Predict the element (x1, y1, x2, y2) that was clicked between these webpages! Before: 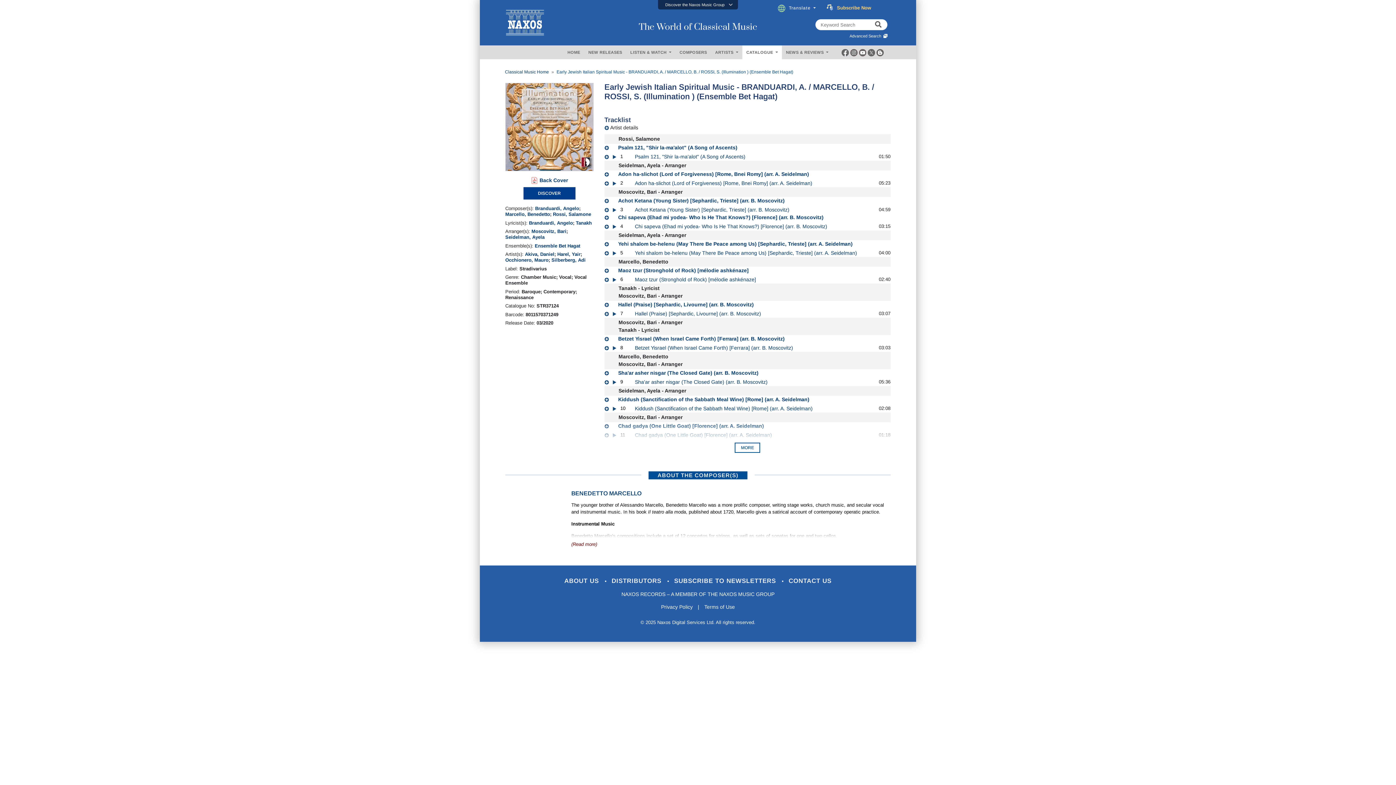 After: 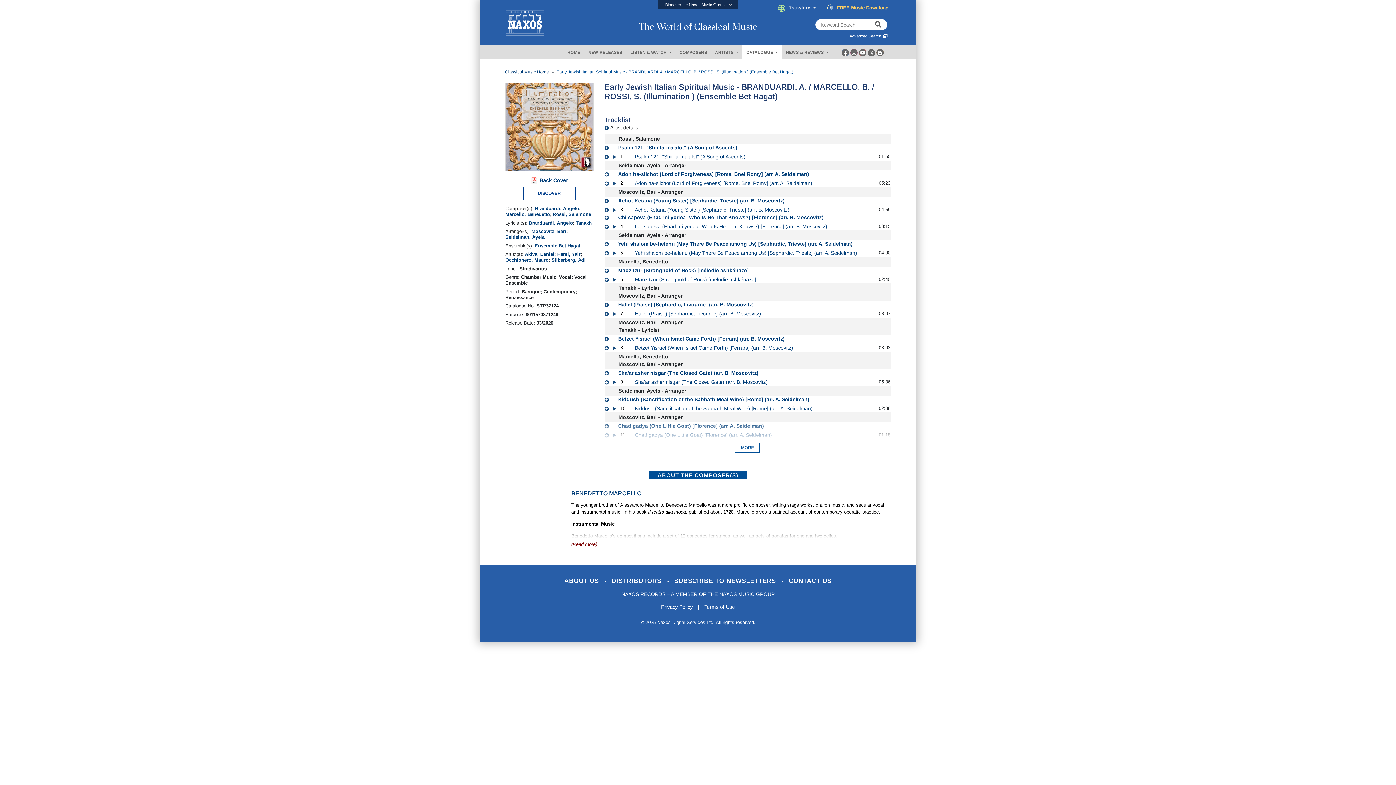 Action: label: DISCOVER bbox: (523, 187, 575, 199)